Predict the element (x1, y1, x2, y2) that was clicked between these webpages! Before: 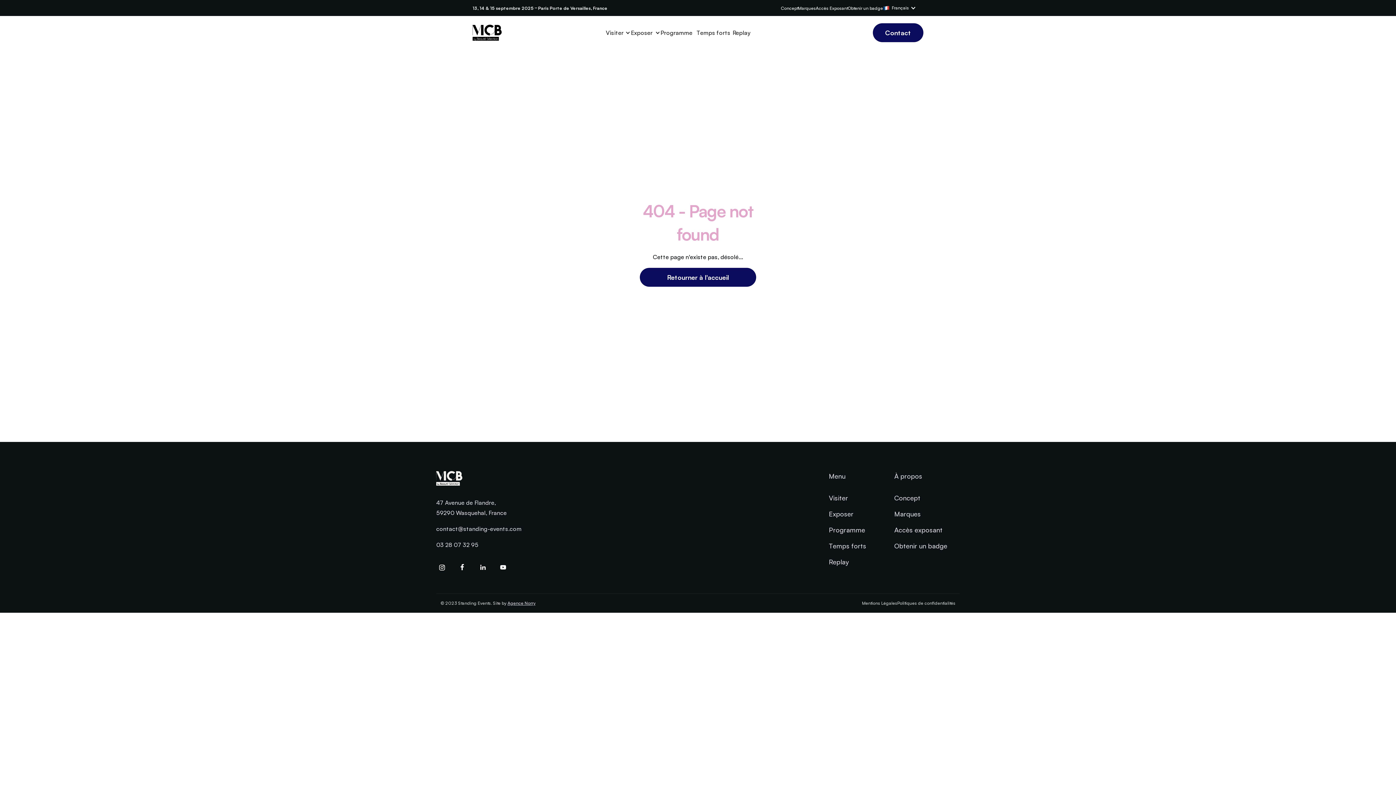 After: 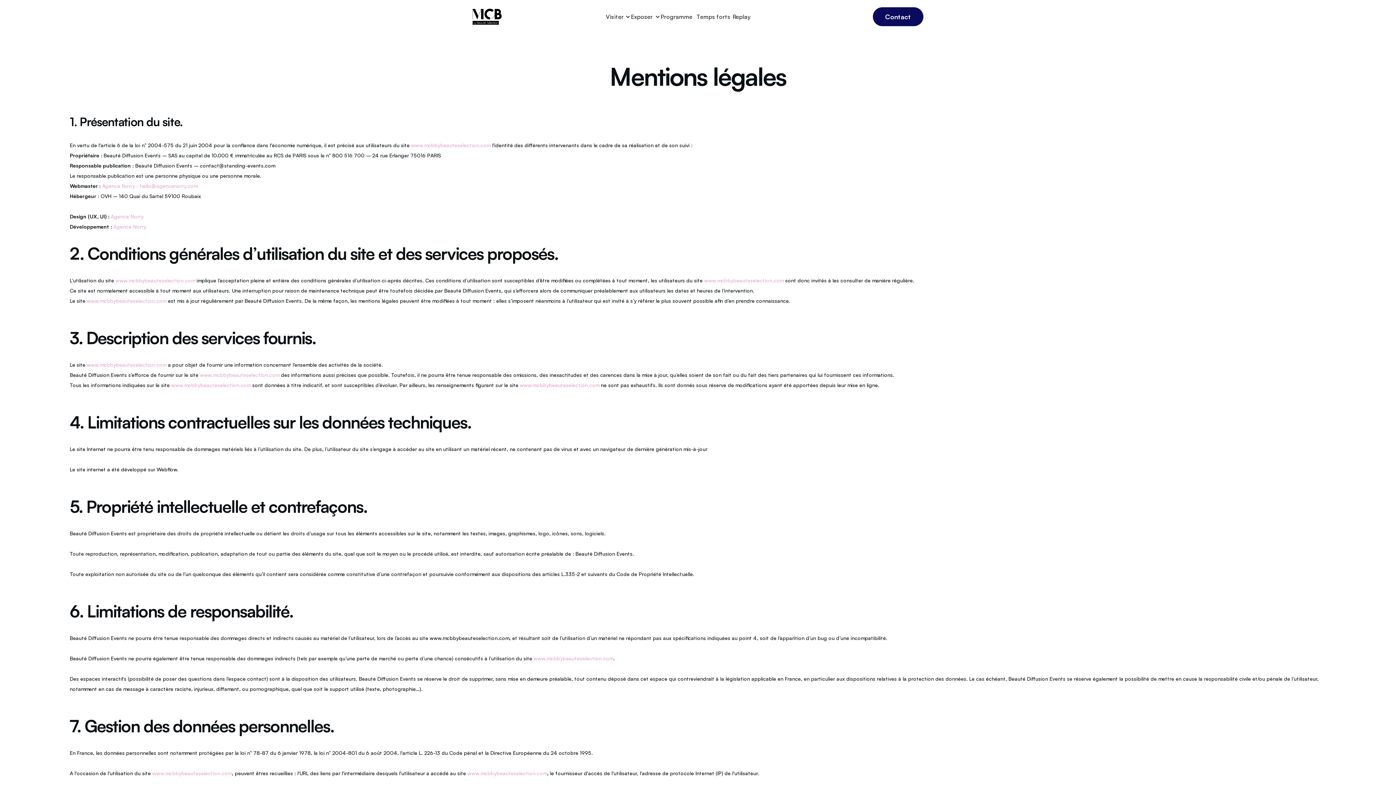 Action: label: Mentions Légales bbox: (862, 598, 897, 608)